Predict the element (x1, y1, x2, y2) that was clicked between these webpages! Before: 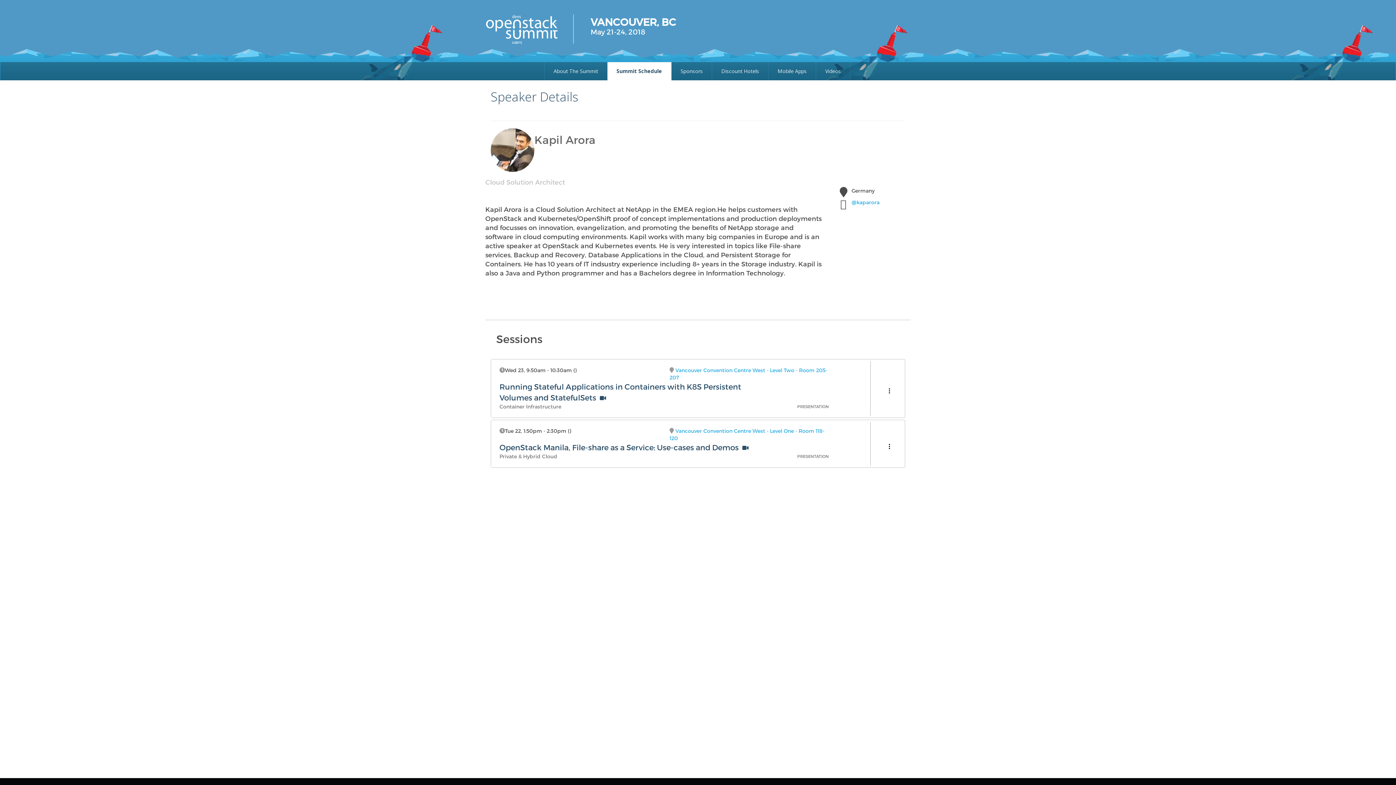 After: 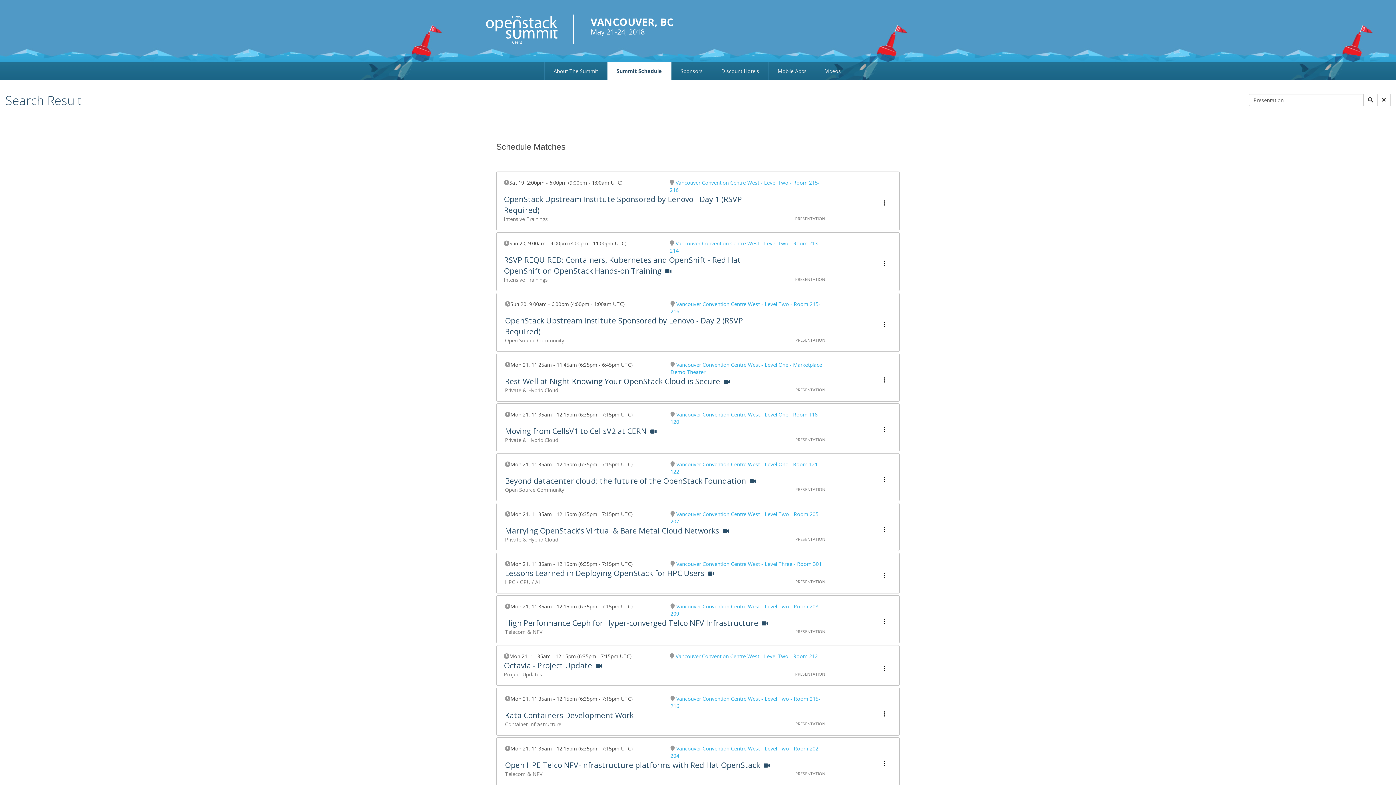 Action: bbox: (797, 404, 829, 409) label: PRESENTATION